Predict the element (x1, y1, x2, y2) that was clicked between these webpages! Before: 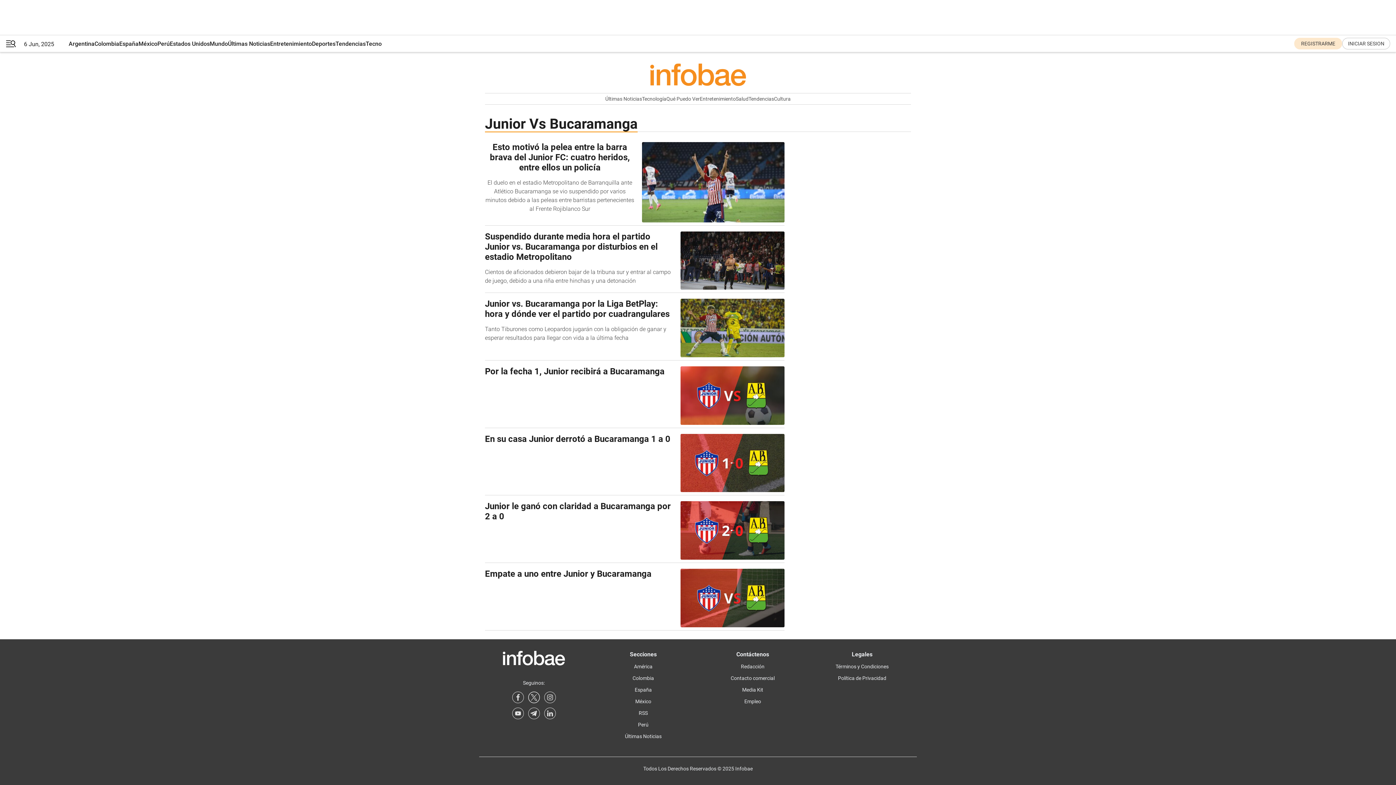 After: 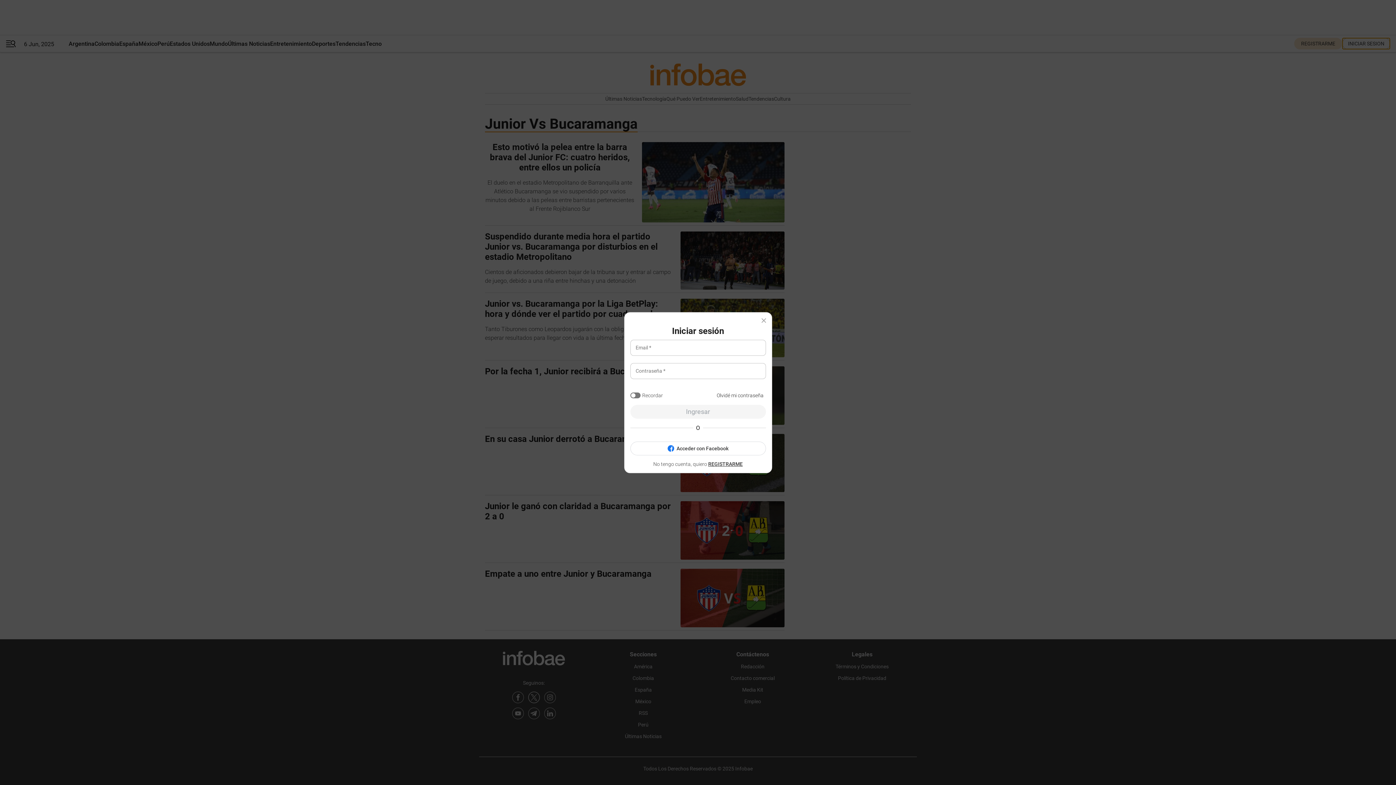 Action: label: register link bbox: (1342, 37, 1390, 49)